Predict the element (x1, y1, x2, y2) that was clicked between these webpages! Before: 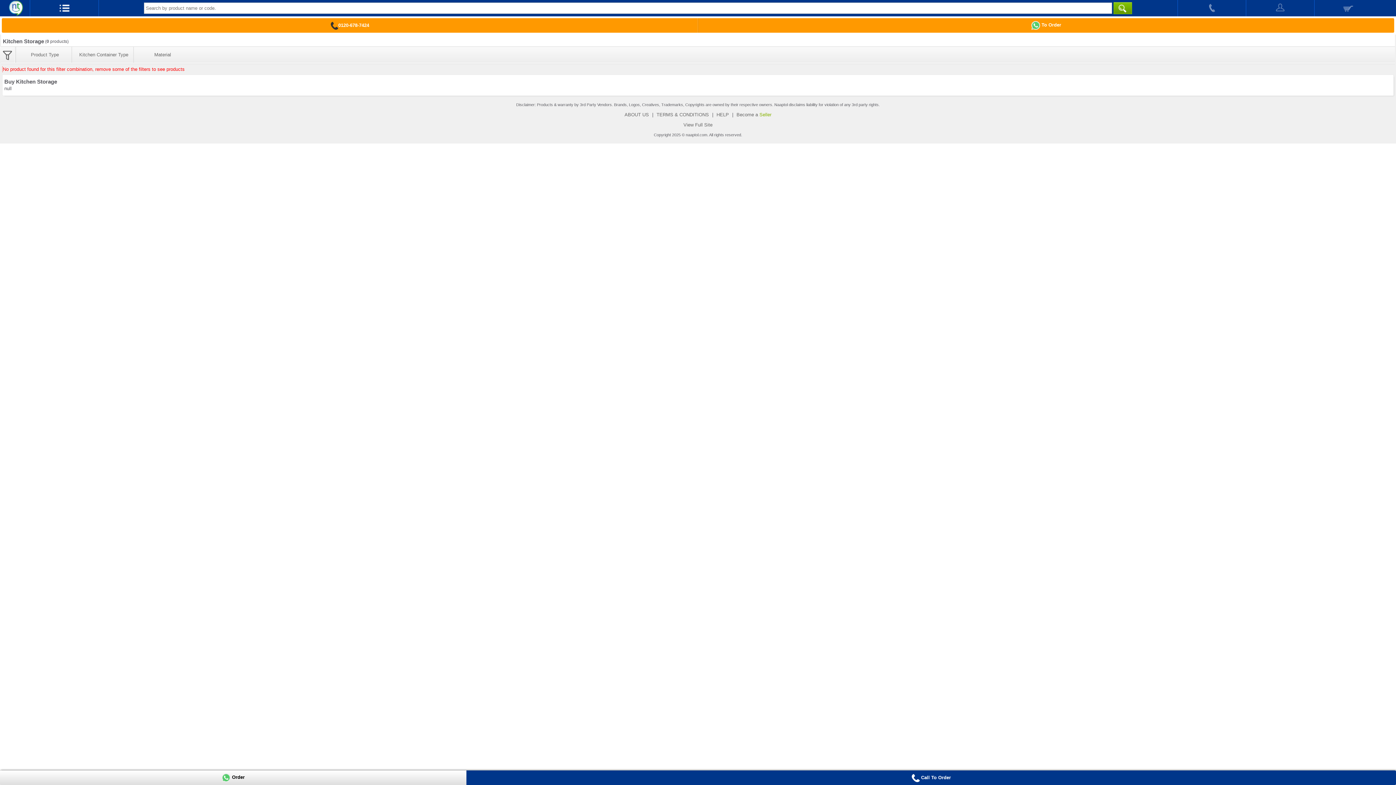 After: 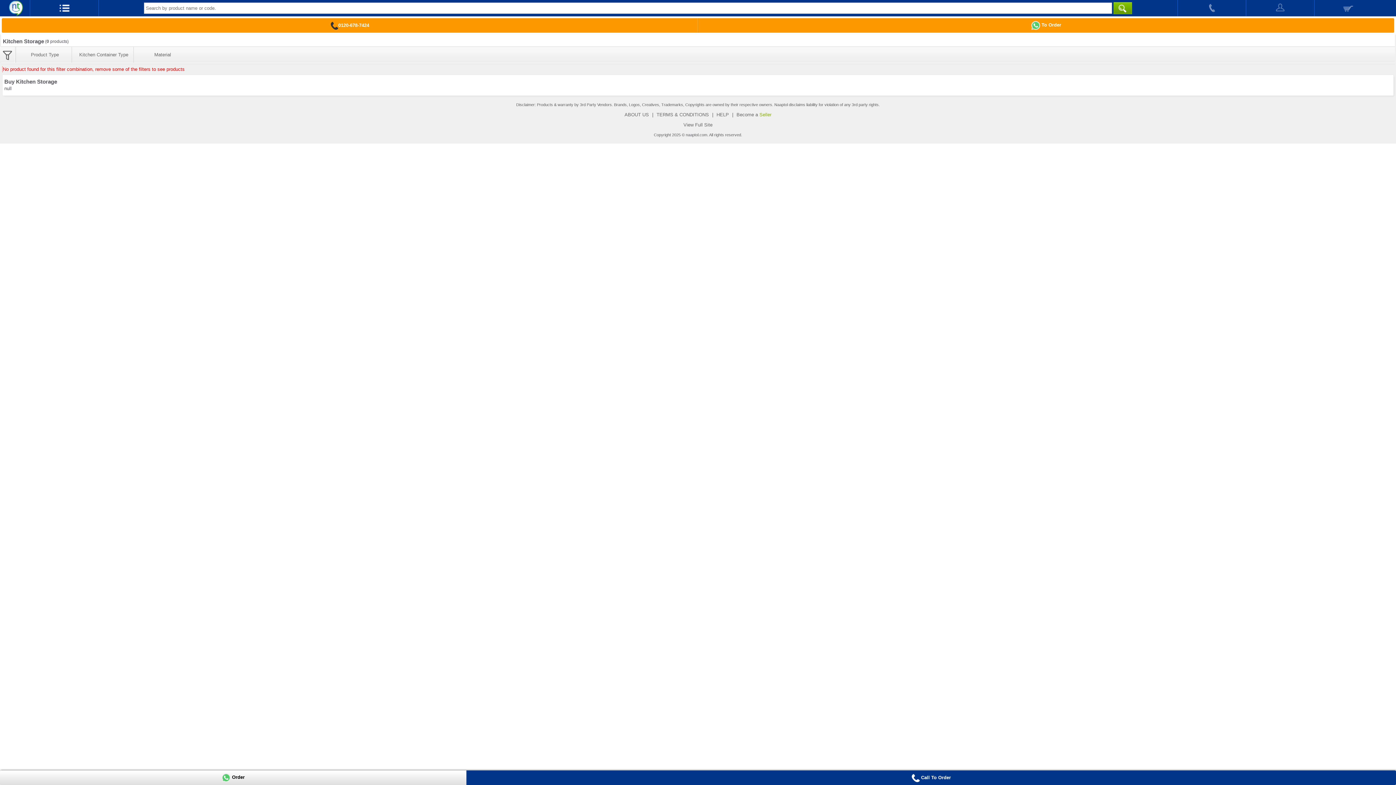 Action: label:  Call To Order bbox: (911, 775, 951, 780)